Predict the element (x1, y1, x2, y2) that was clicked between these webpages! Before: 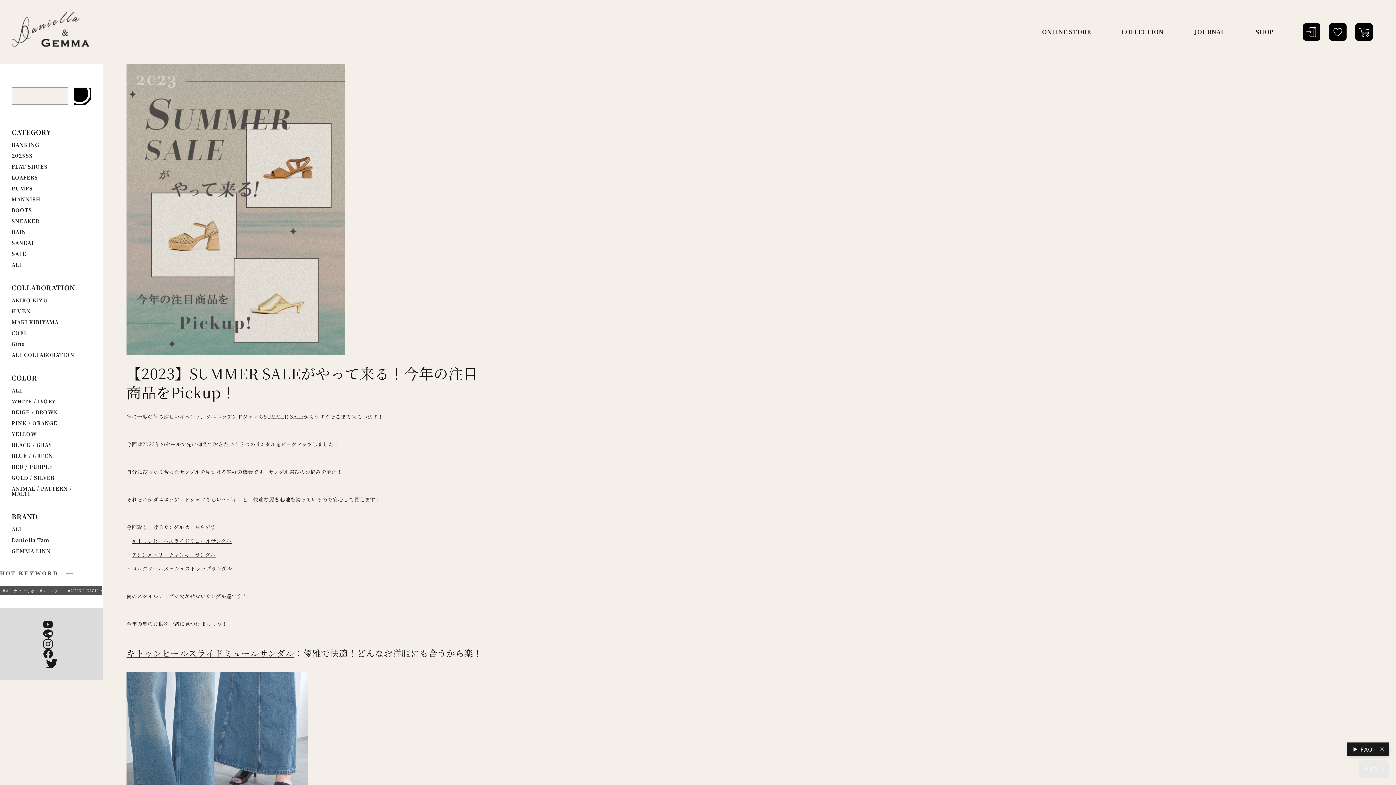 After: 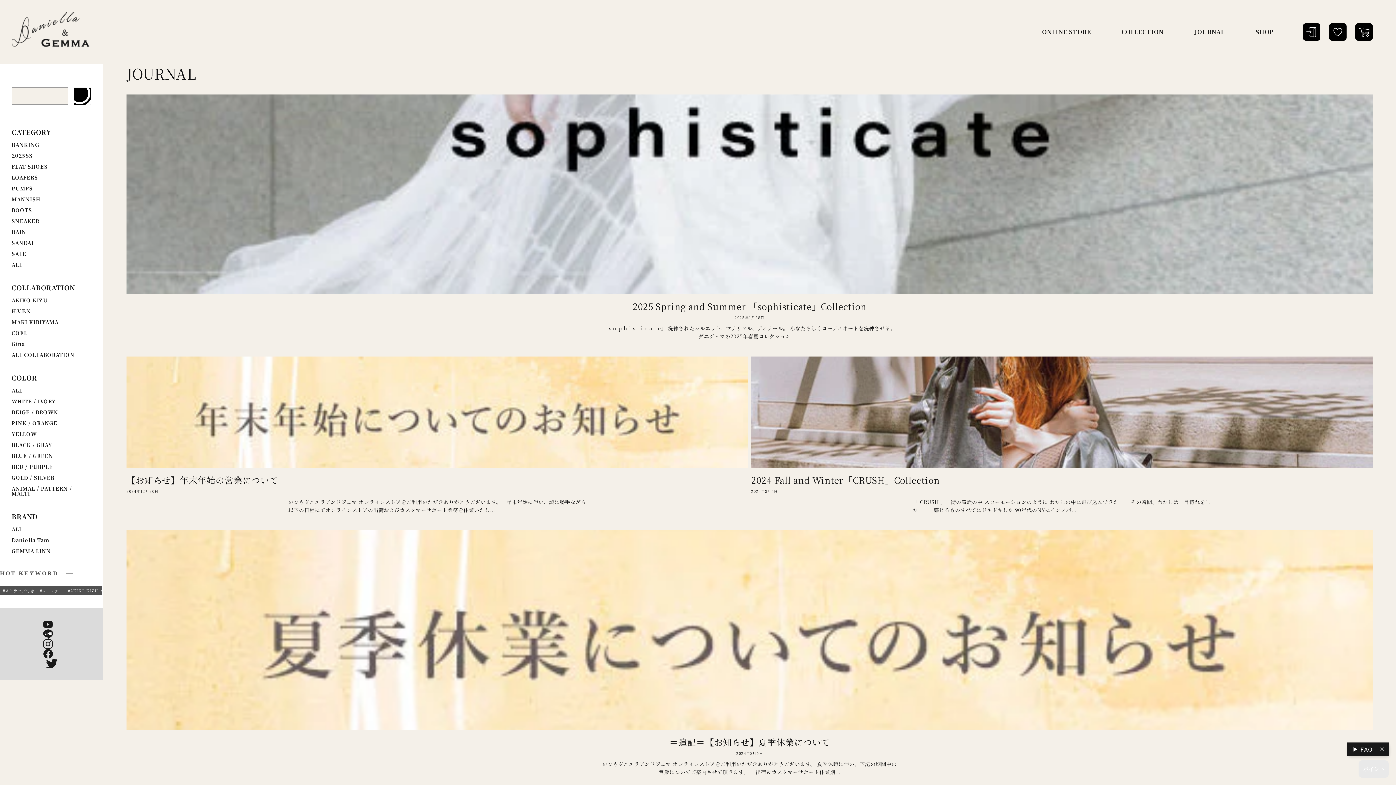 Action: bbox: (1194, 27, 1225, 36) label: JOURNAL